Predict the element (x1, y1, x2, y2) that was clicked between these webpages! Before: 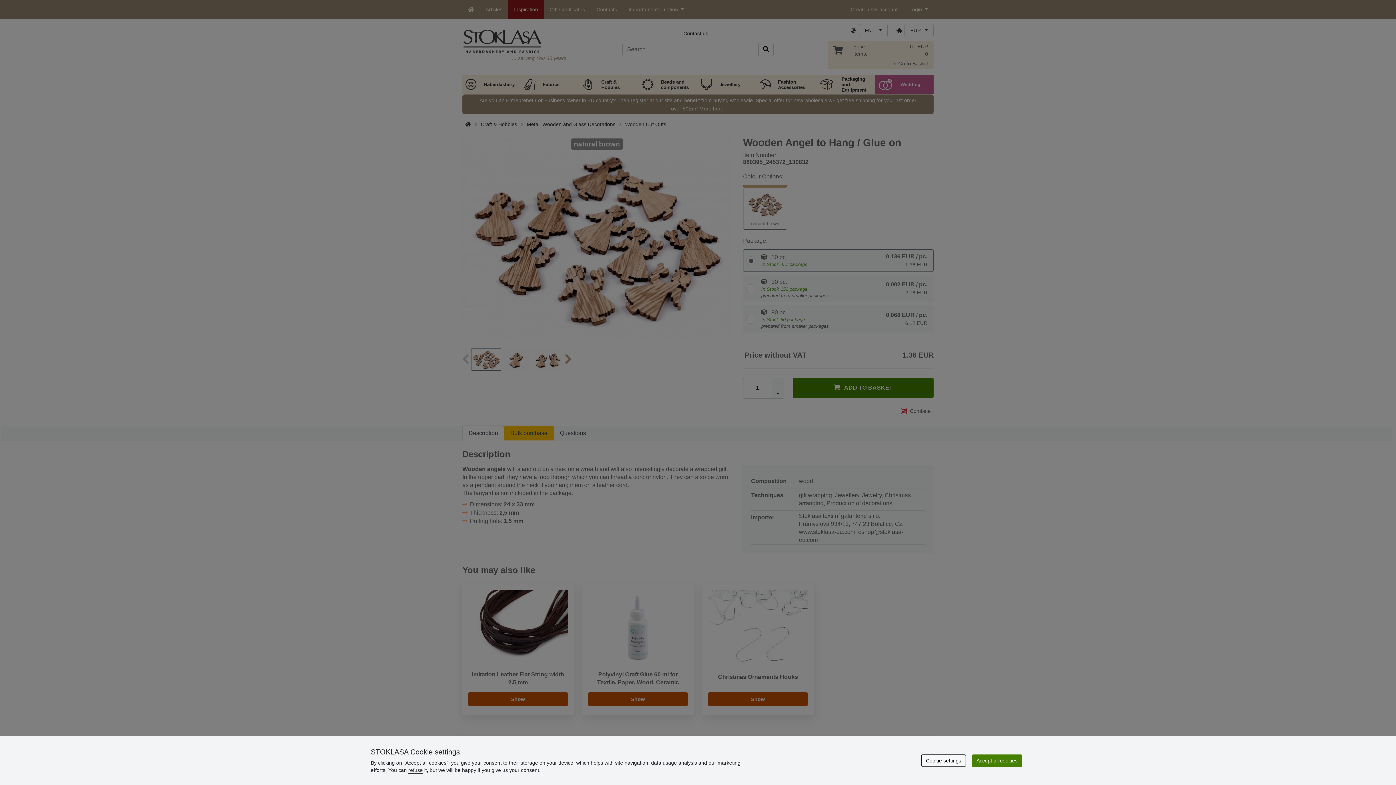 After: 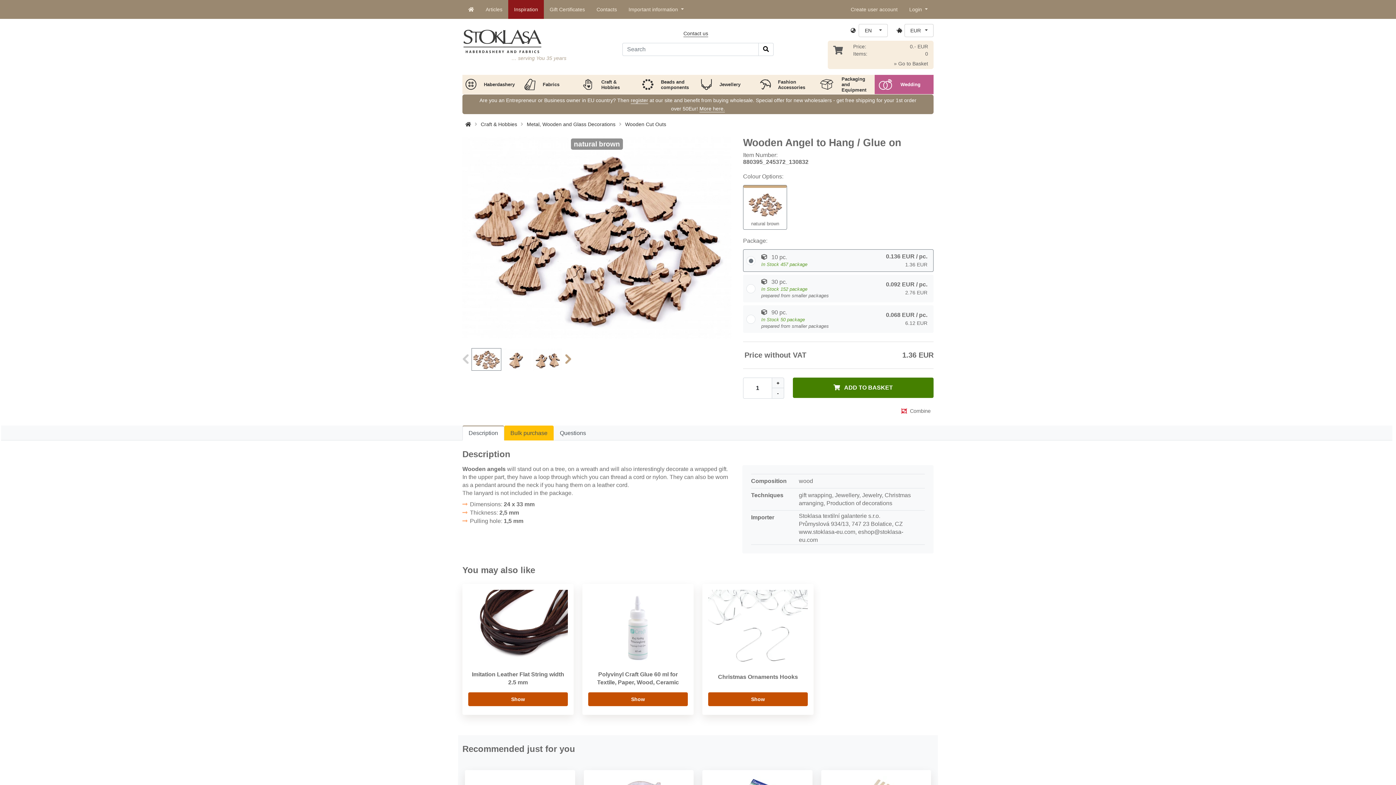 Action: bbox: (972, 754, 1022, 767) label: Accept all cookies